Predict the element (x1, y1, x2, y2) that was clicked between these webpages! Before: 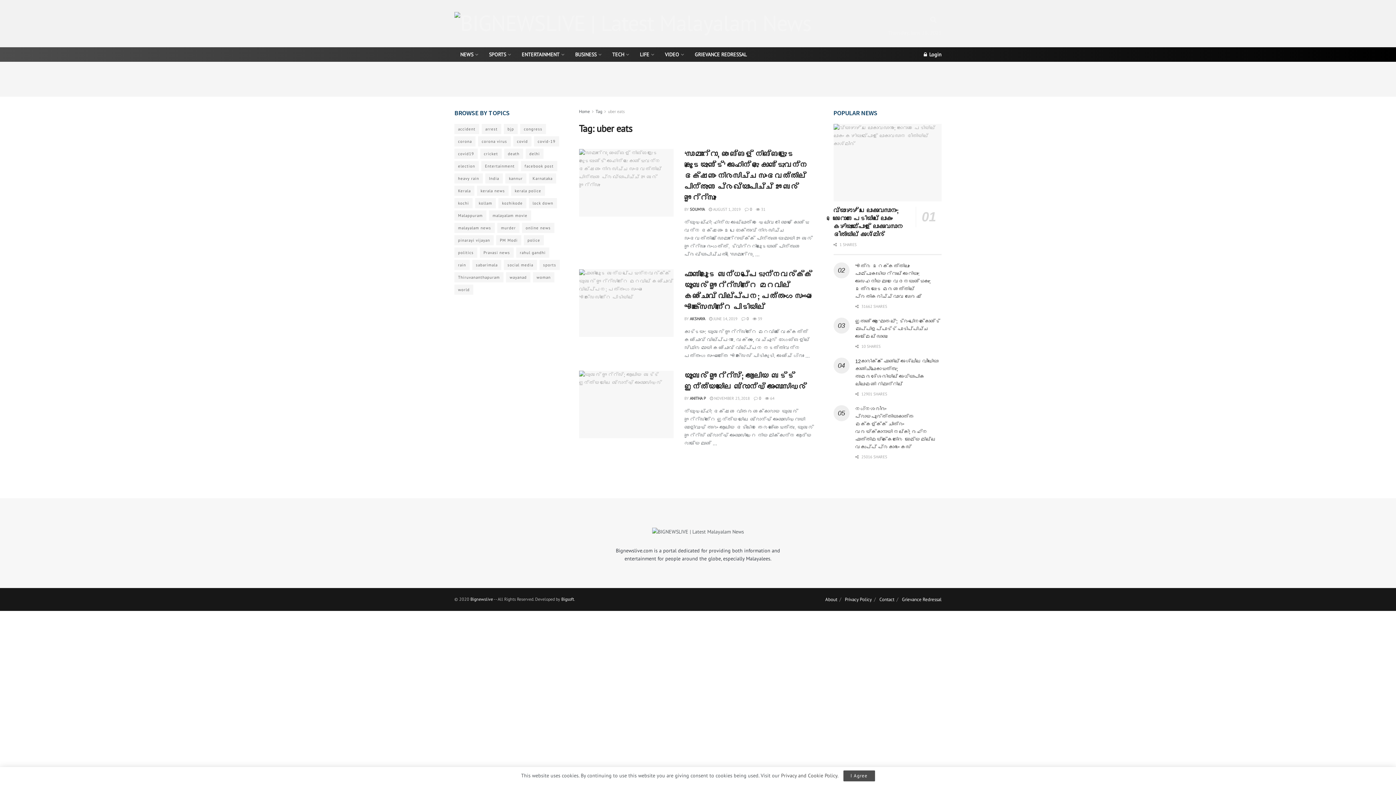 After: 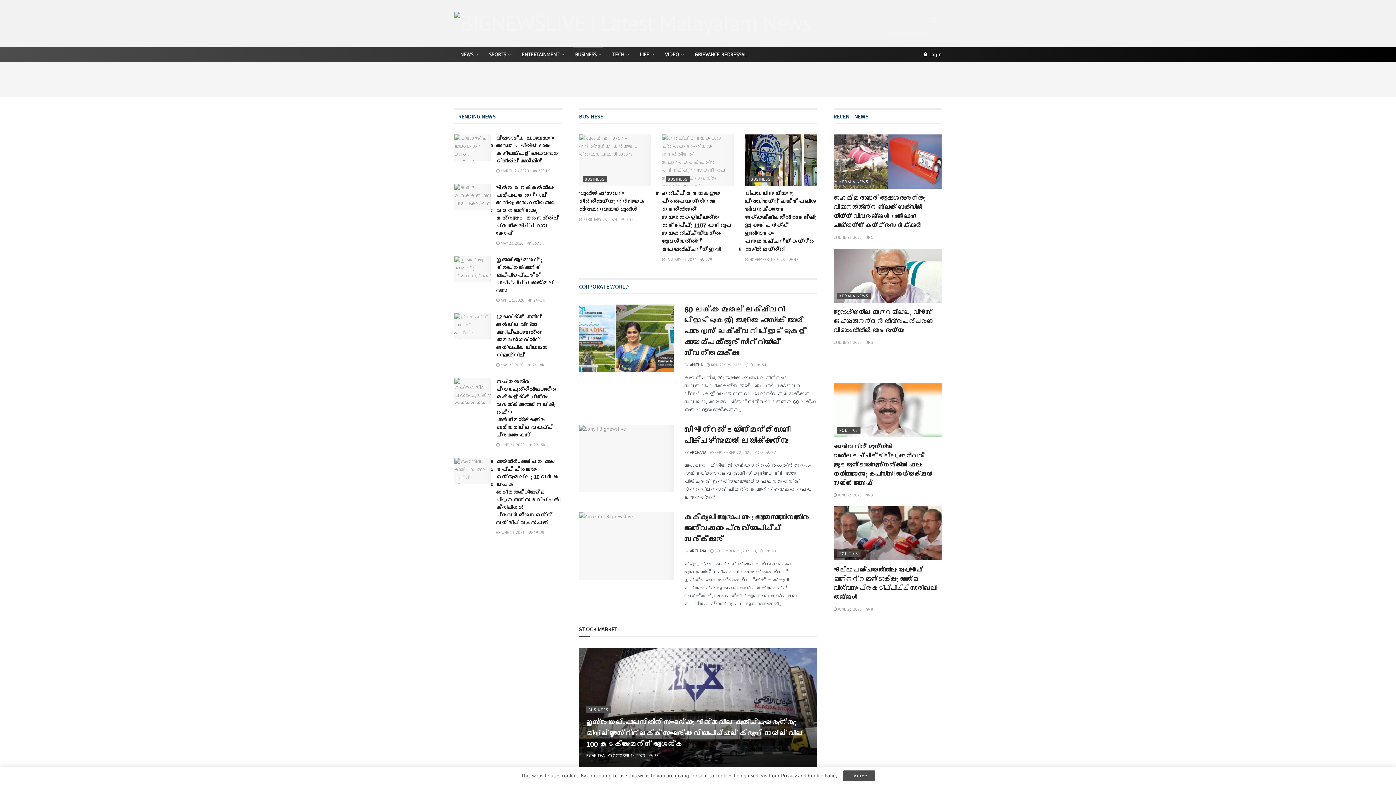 Action: bbox: (569, 47, 606, 61) label: BUSINESS